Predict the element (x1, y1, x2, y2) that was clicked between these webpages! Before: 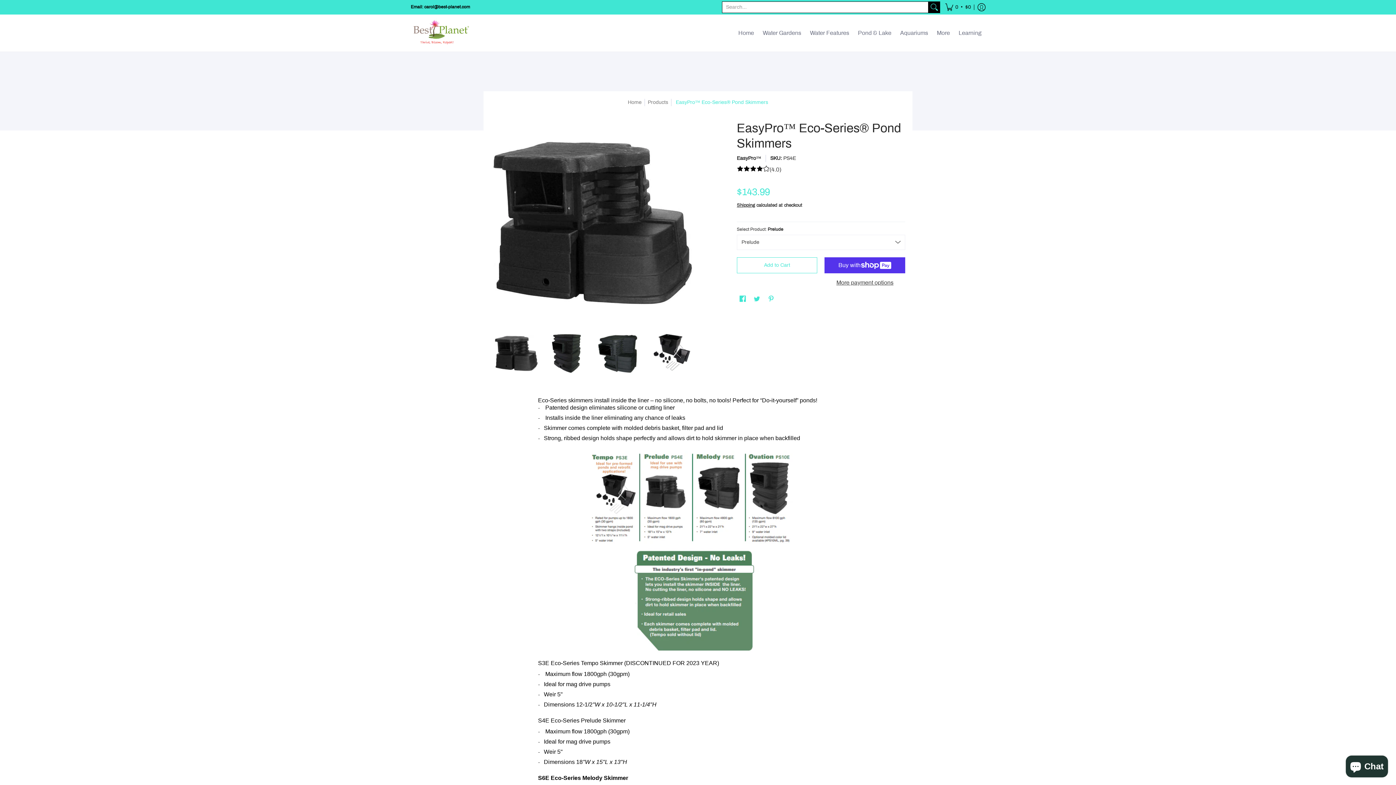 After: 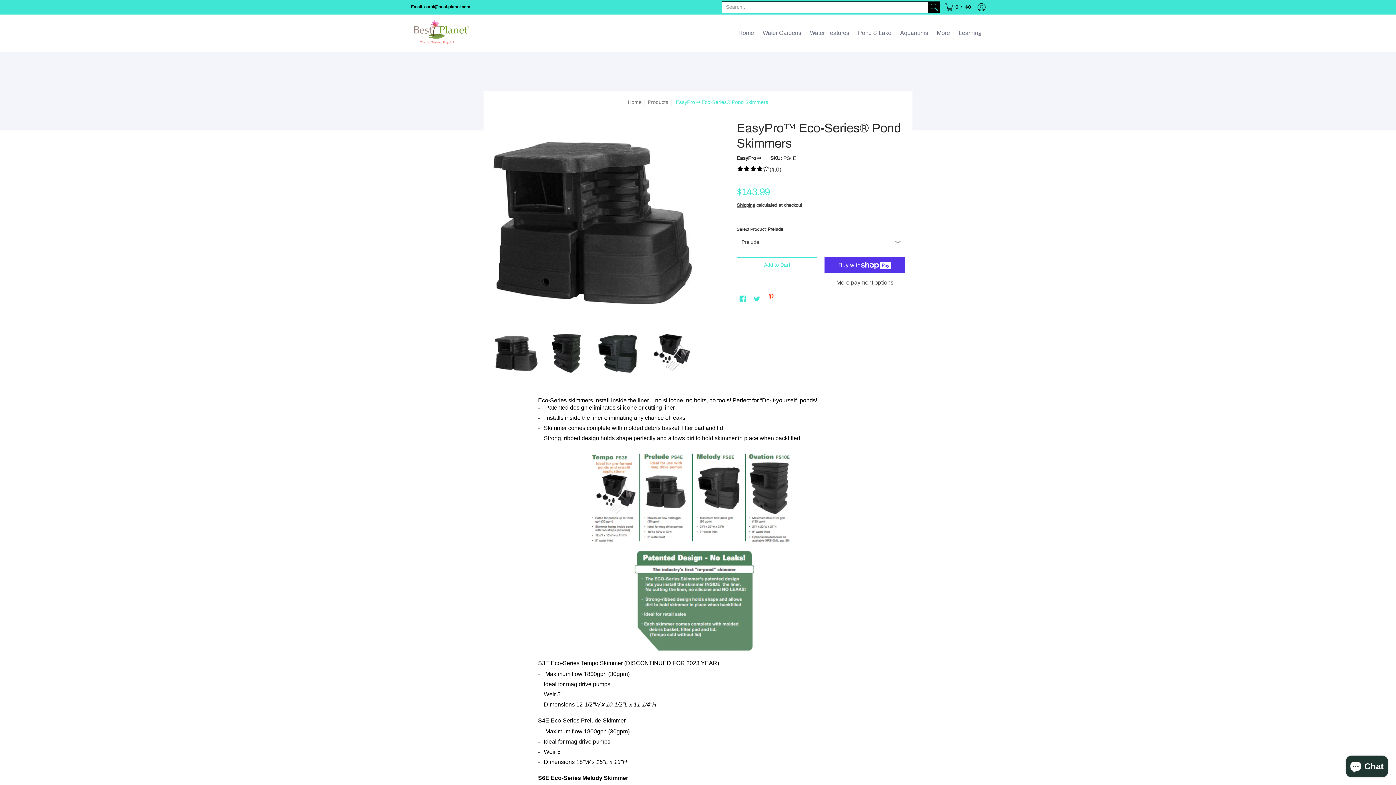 Action: label: Pinterest bbox: (766, 293, 776, 304)